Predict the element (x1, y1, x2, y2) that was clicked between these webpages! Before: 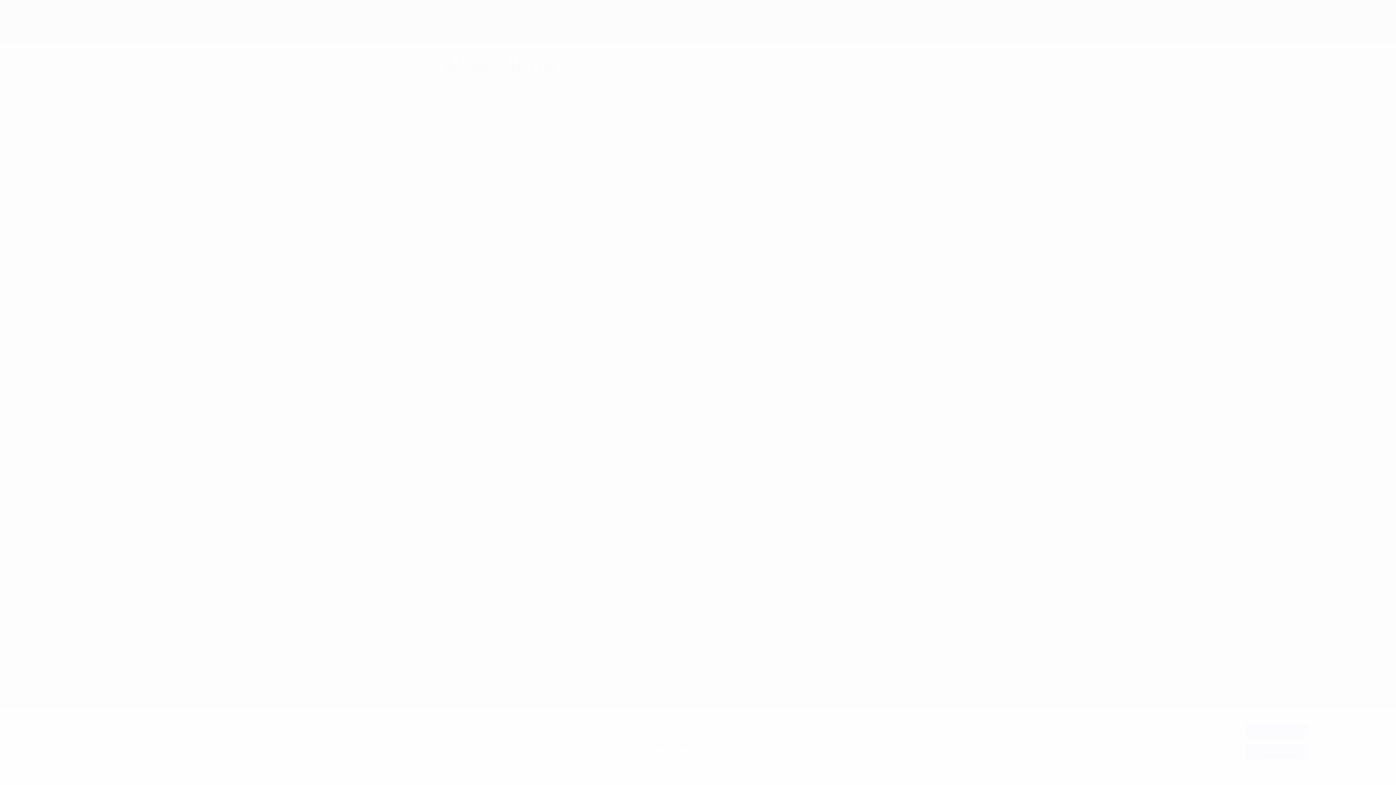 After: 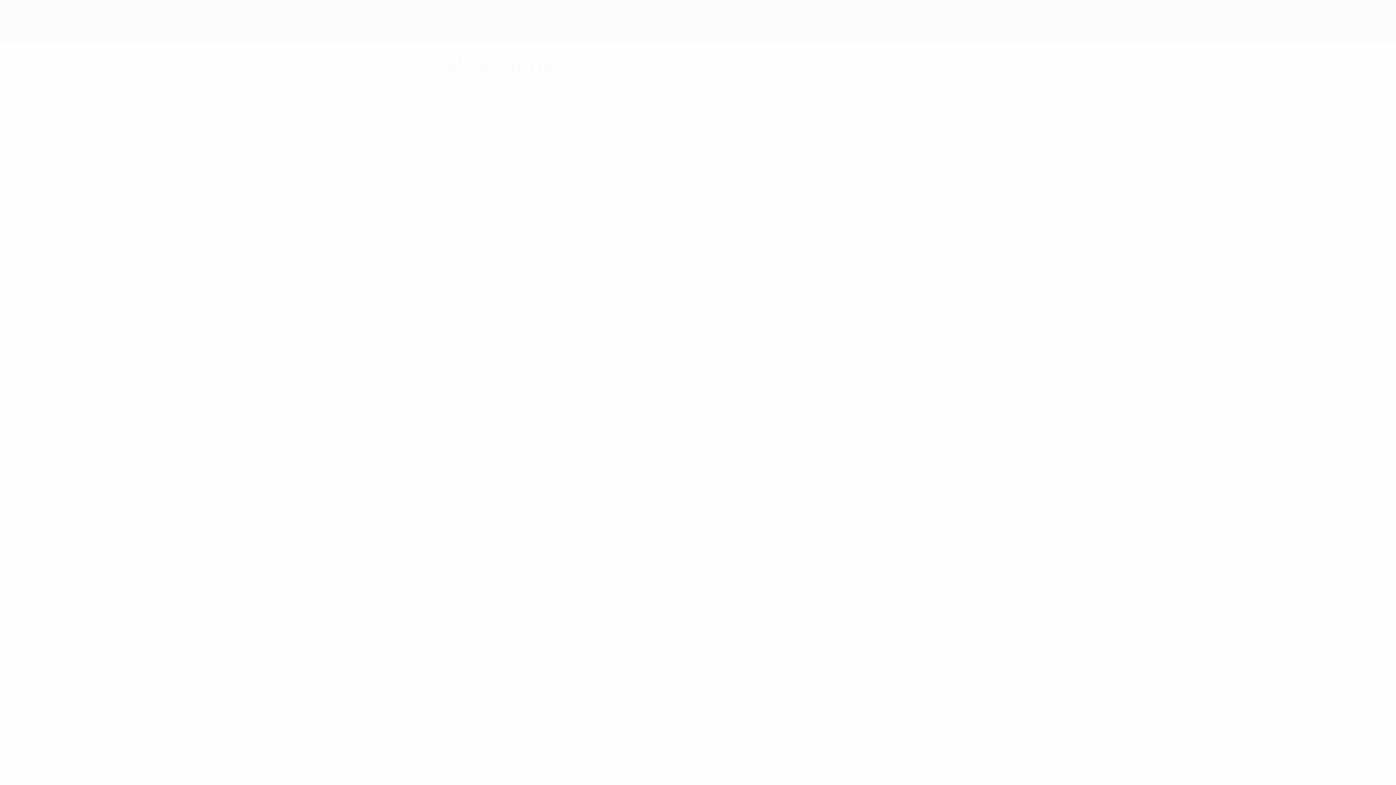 Action: bbox: (1245, 724, 1307, 738) label: J'accepte